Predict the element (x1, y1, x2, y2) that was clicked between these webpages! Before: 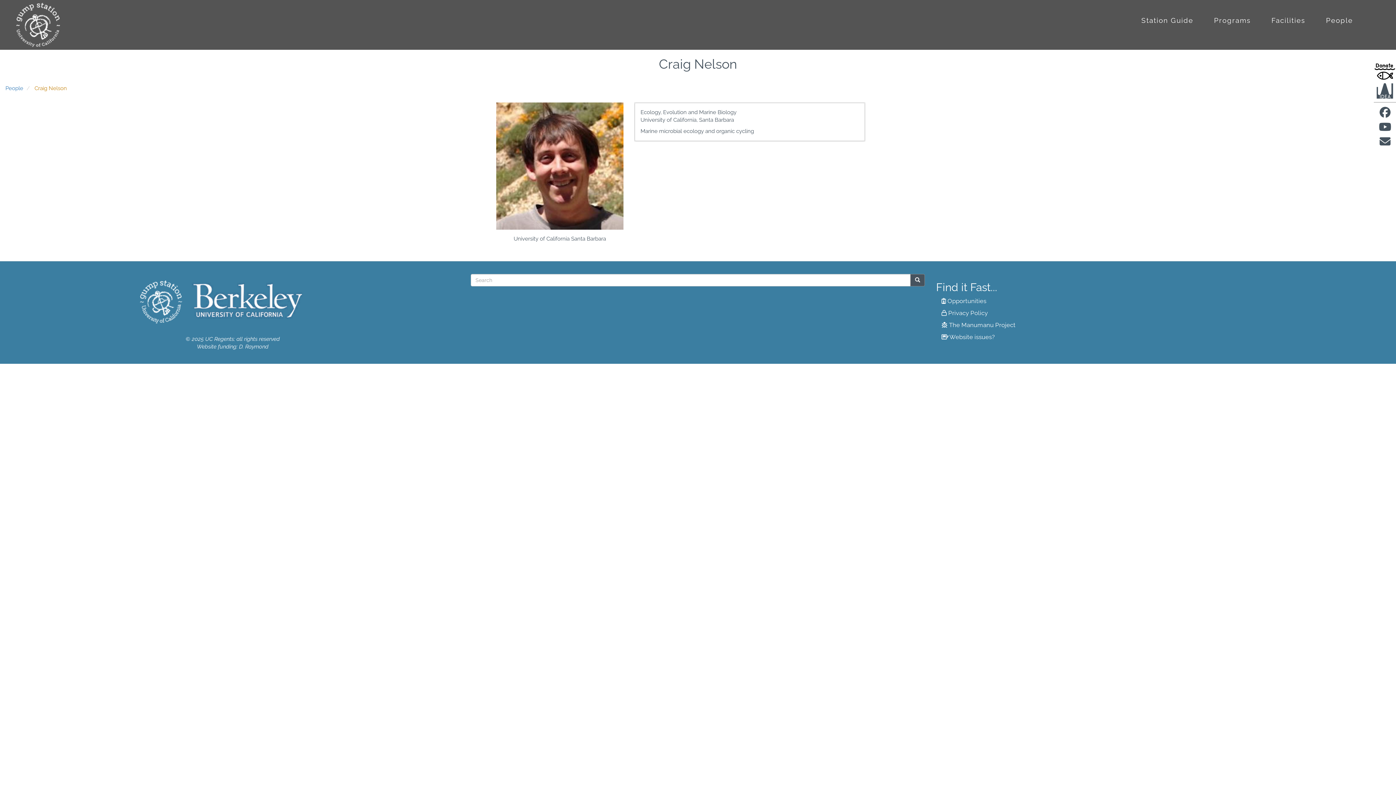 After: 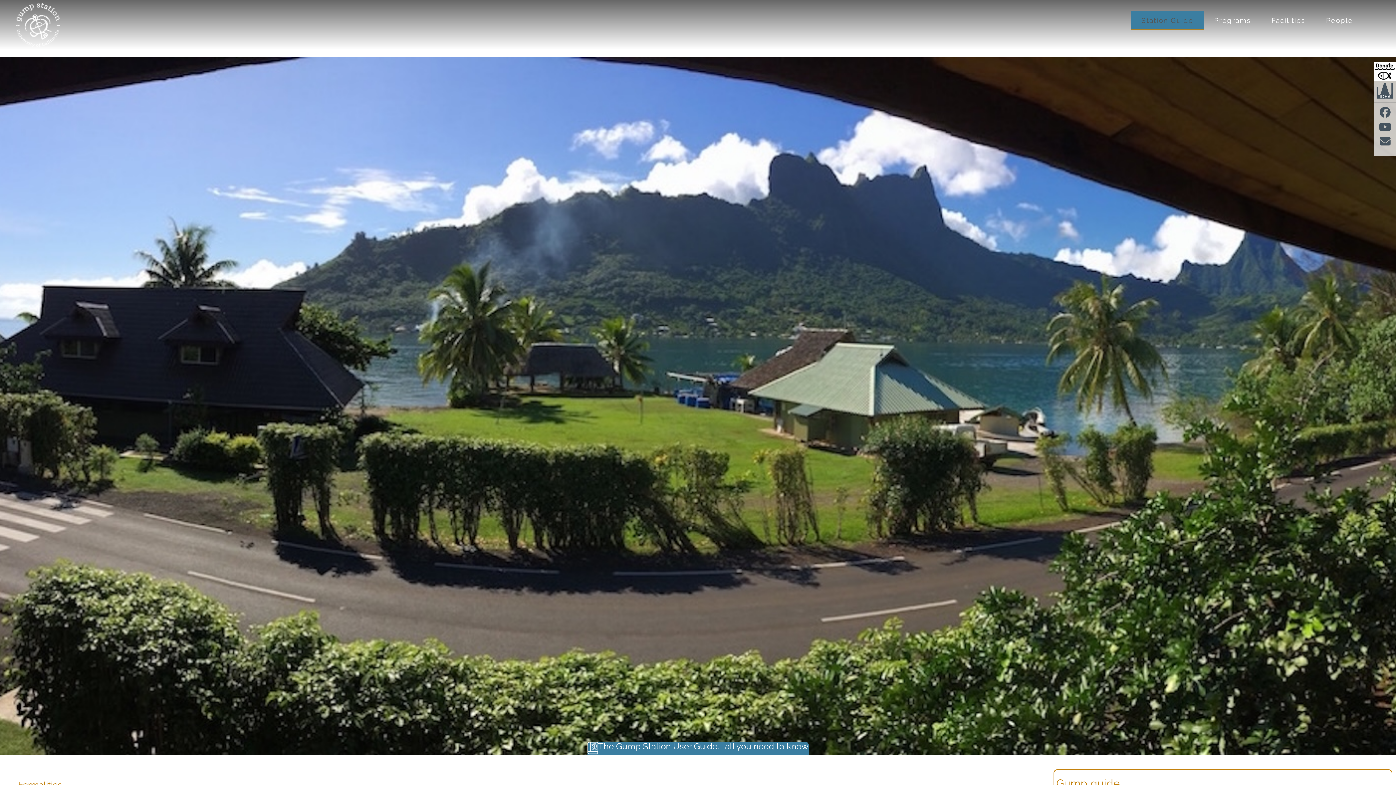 Action: label: Station Guide bbox: (1131, 11, 1204, 29)